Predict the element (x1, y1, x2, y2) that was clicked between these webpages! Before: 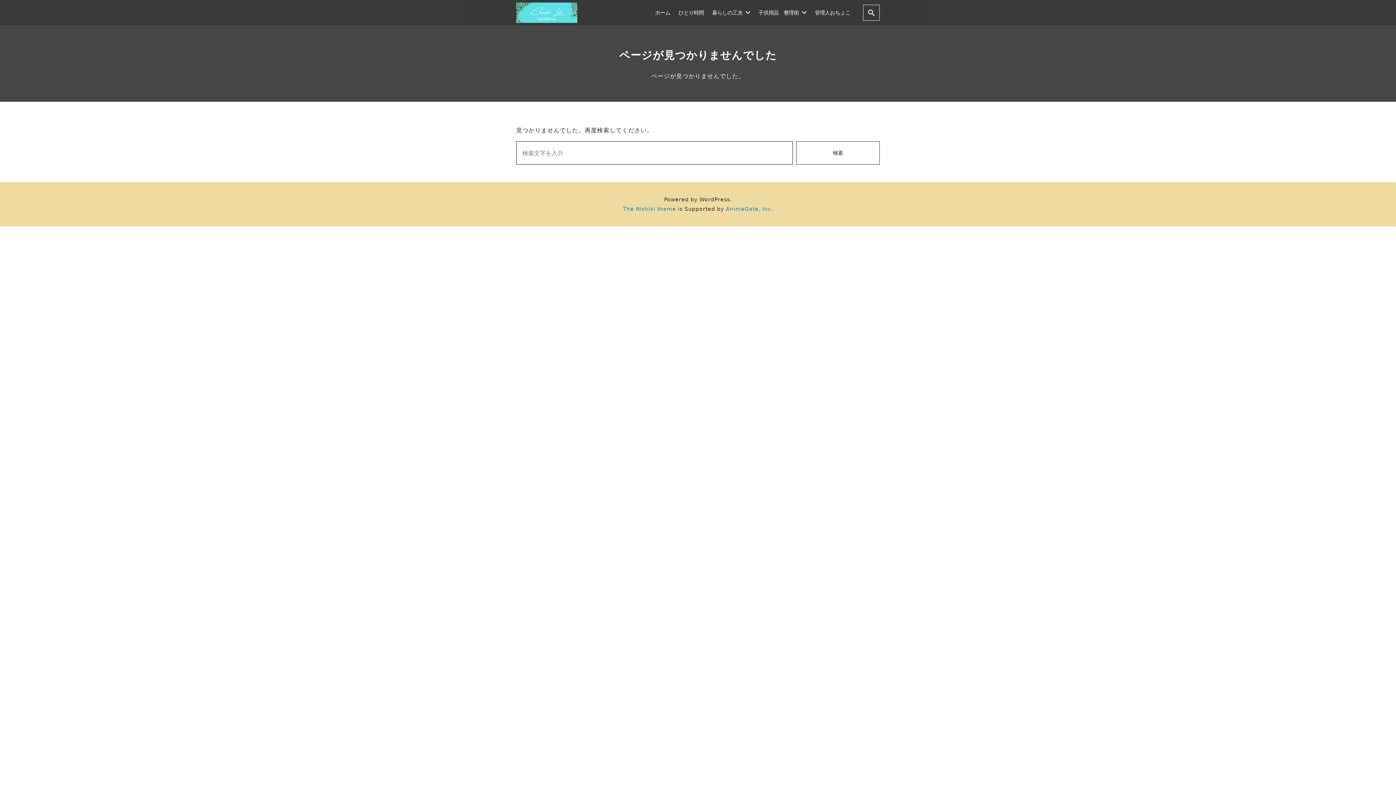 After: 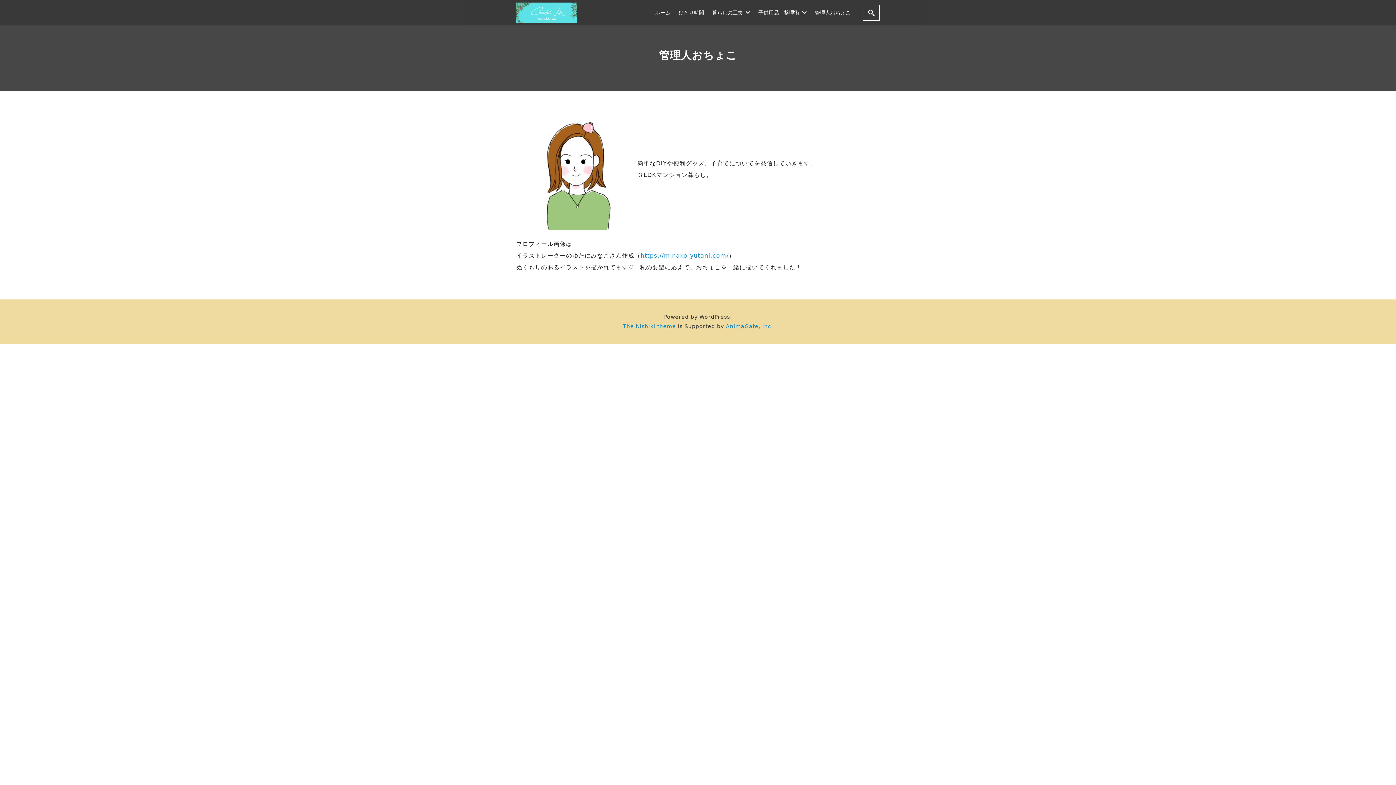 Action: label: 管理人おちょこ bbox: (810, 0, 854, 25)